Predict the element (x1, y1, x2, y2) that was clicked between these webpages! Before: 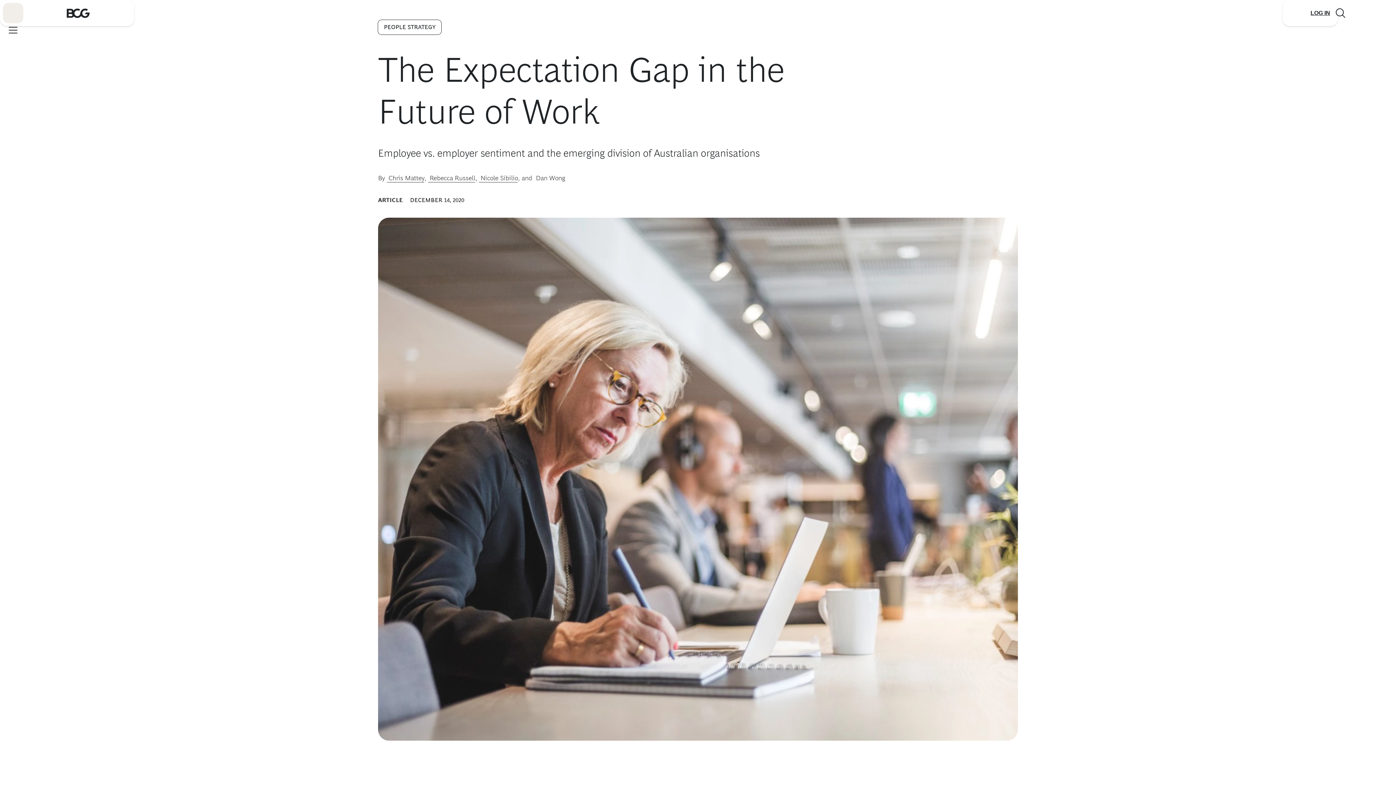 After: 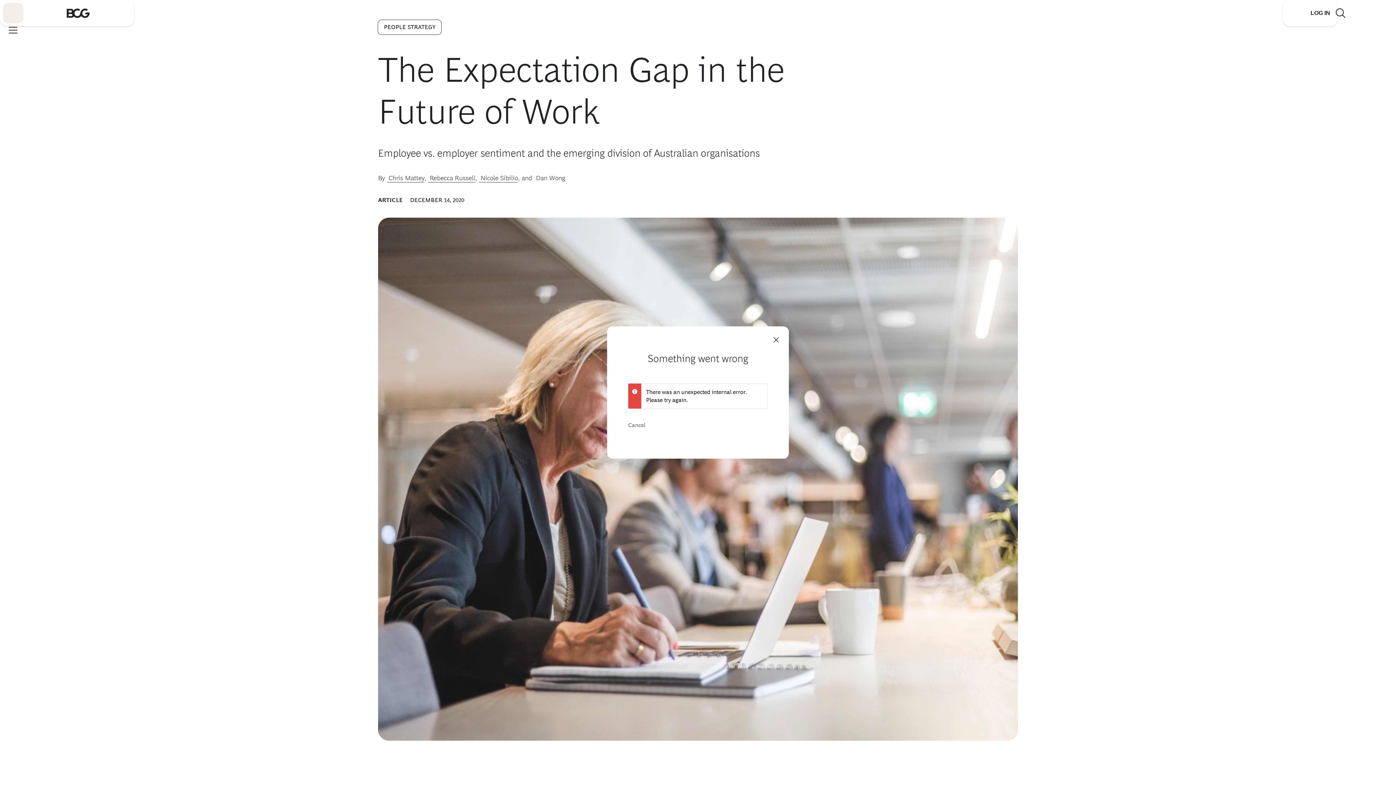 Action: label: Link to login bbox: (1309, 0, 1332, 26)